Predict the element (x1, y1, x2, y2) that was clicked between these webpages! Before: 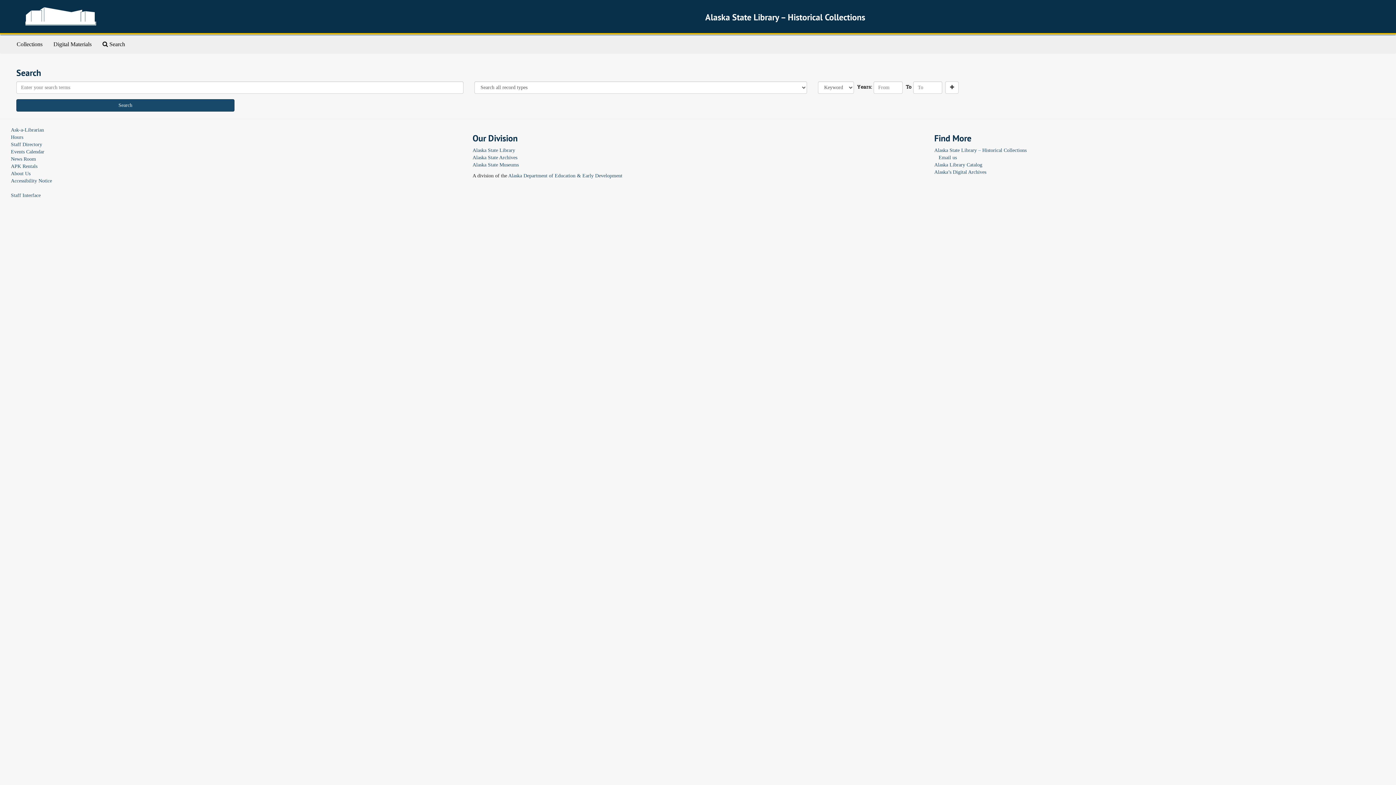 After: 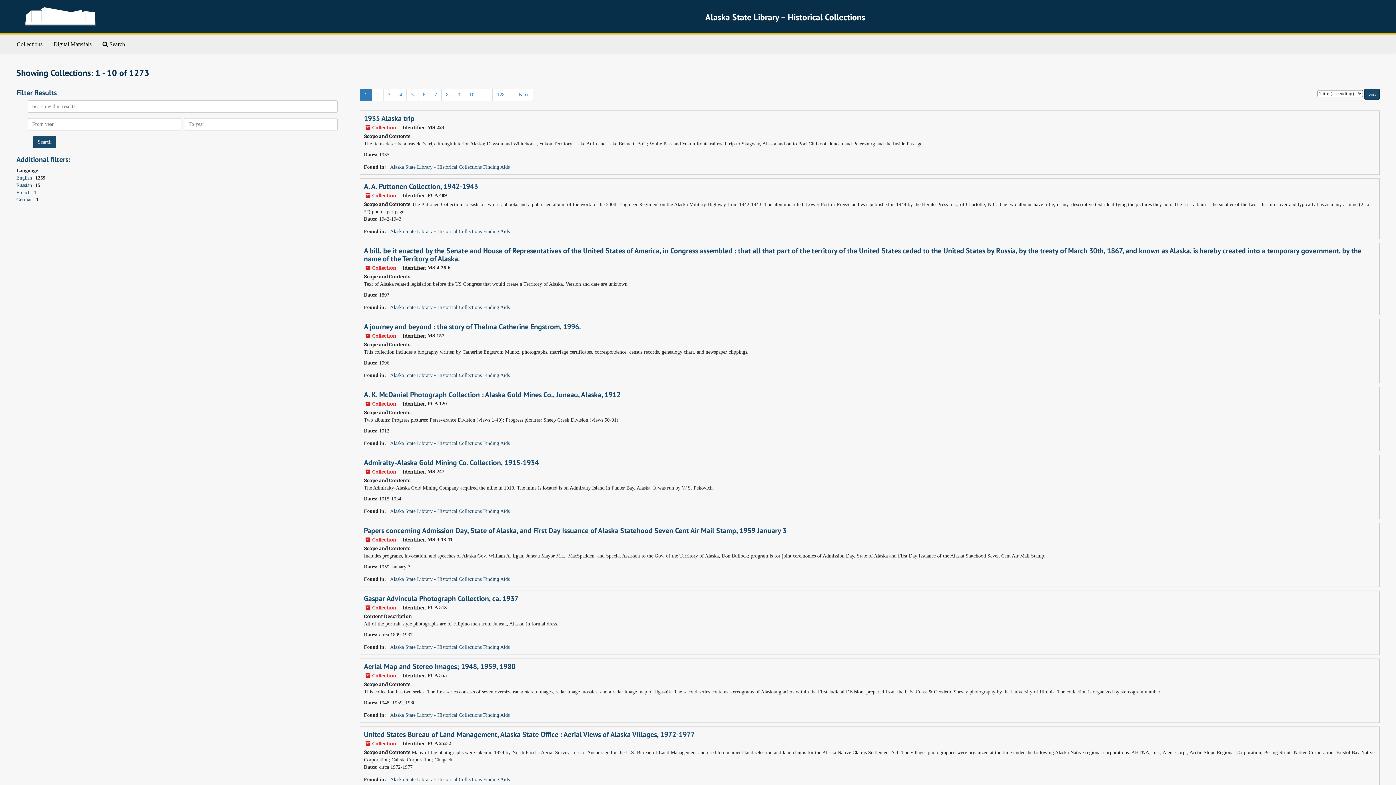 Action: bbox: (11, 35, 48, 53) label: Collections